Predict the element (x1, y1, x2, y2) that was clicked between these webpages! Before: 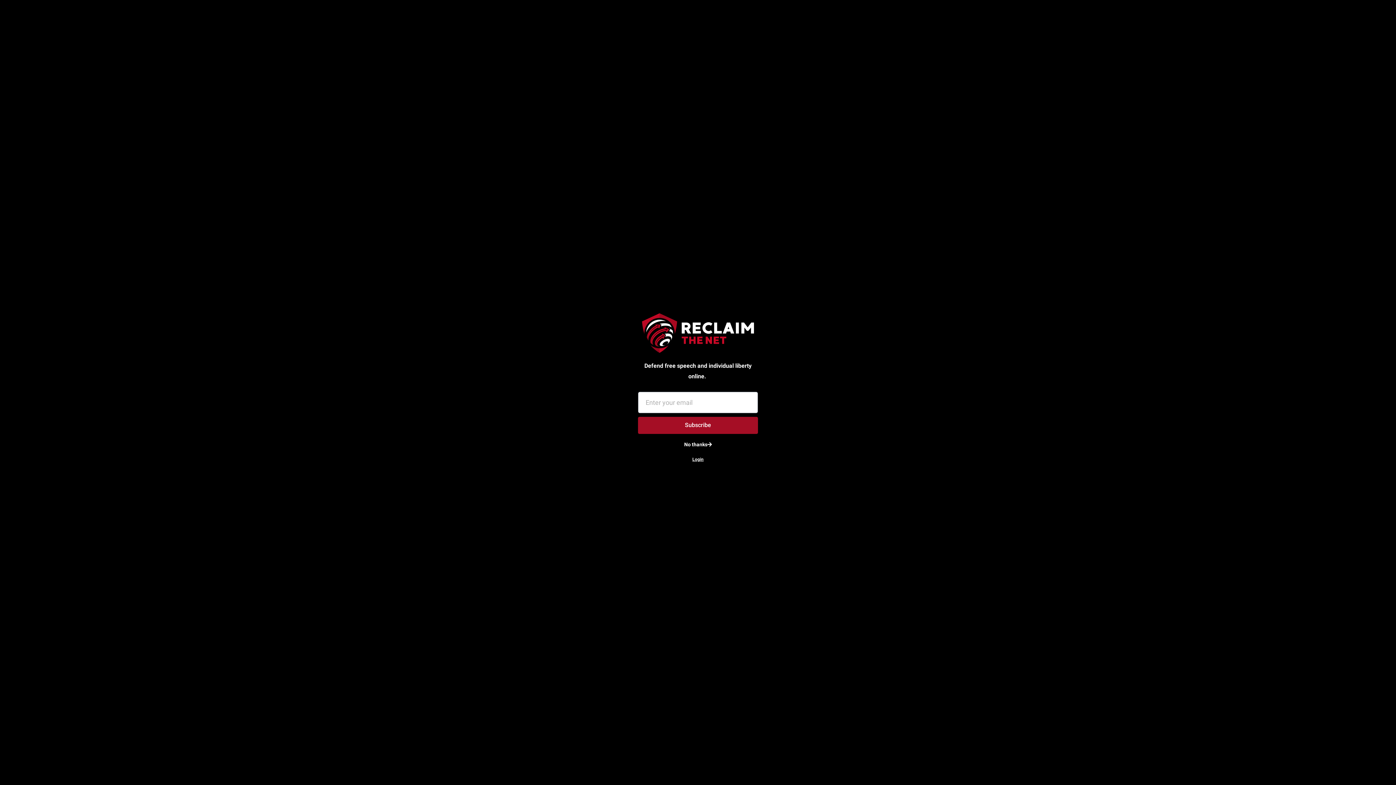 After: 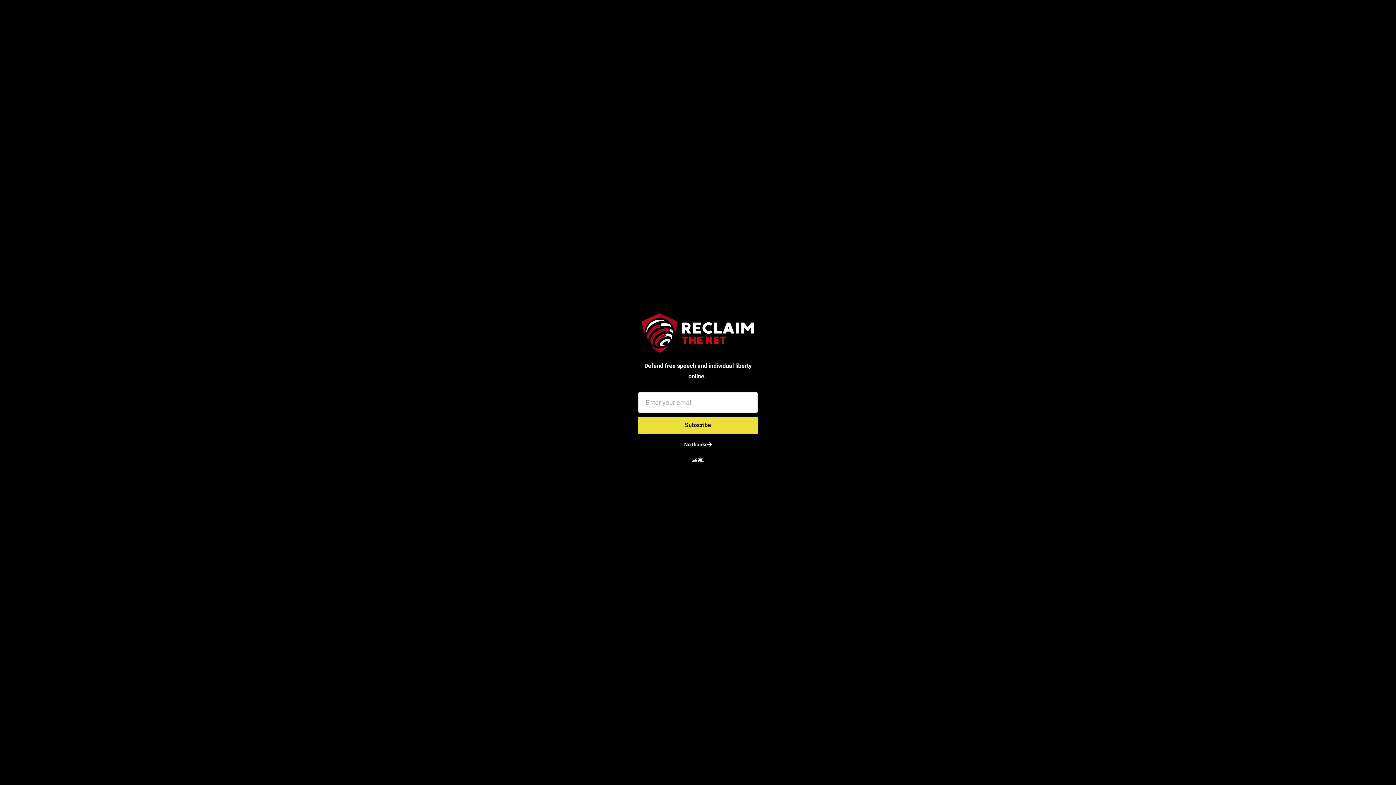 Action: label: Subscribe bbox: (638, 416, 758, 434)